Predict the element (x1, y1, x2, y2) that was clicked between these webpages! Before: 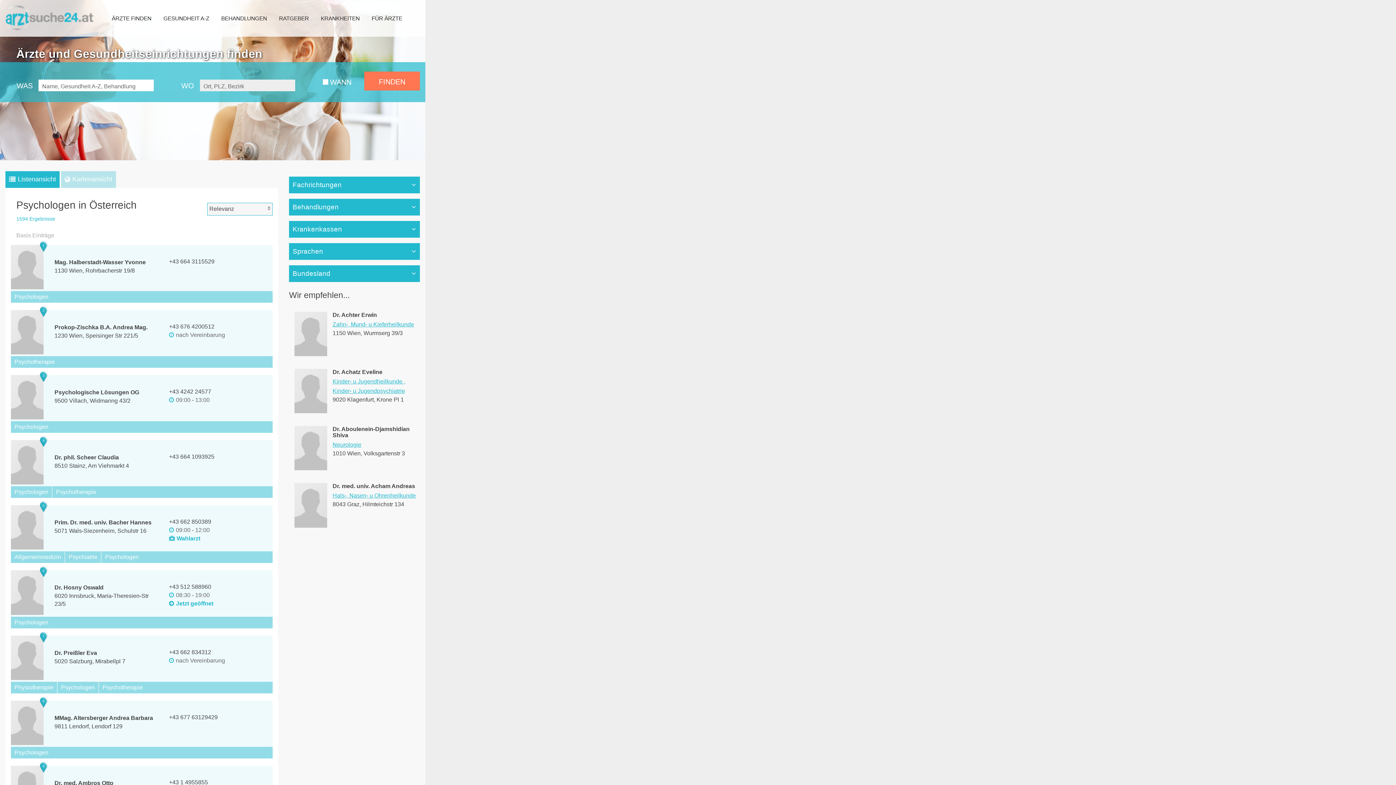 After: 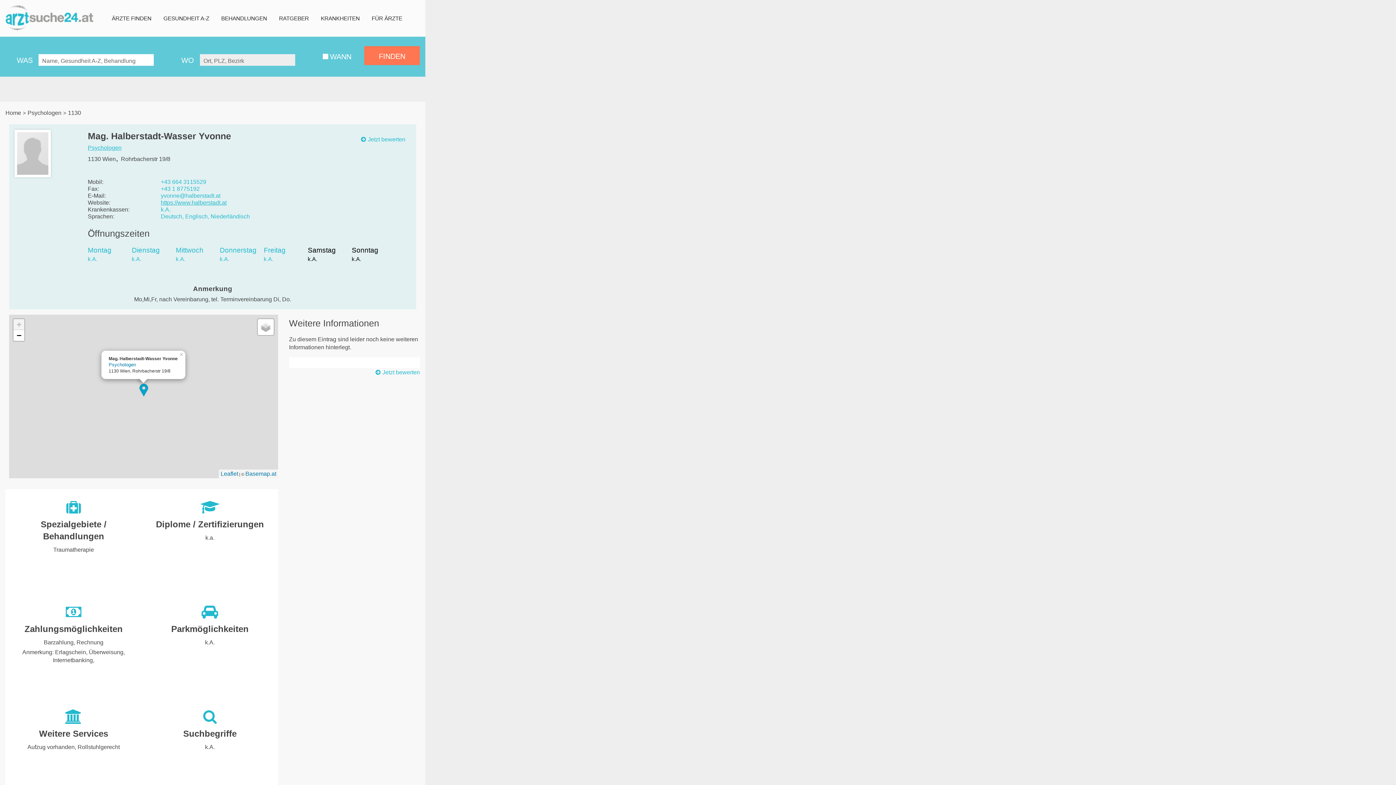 Action: bbox: (54, 259, 145, 265) label: Mag. Halberstadt-Wasser Yvonne